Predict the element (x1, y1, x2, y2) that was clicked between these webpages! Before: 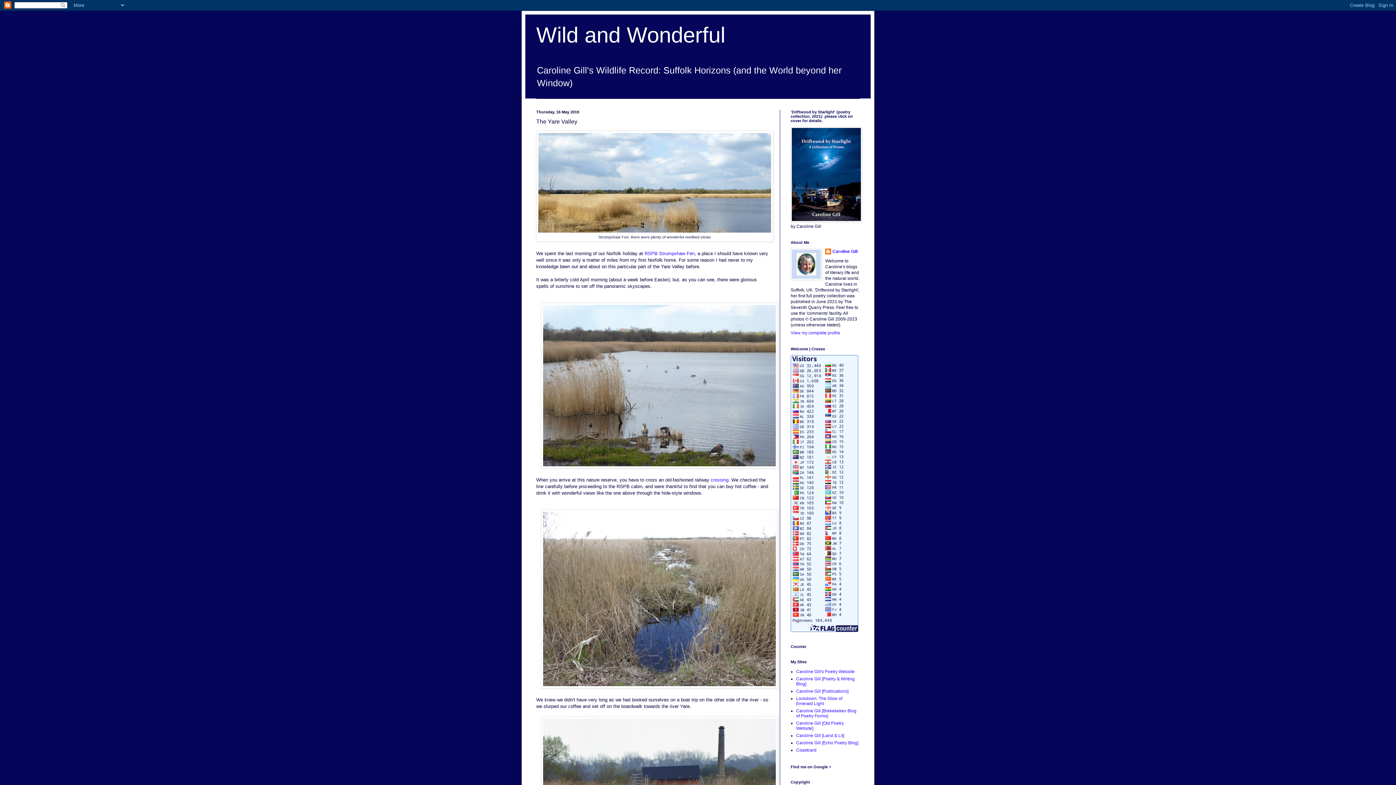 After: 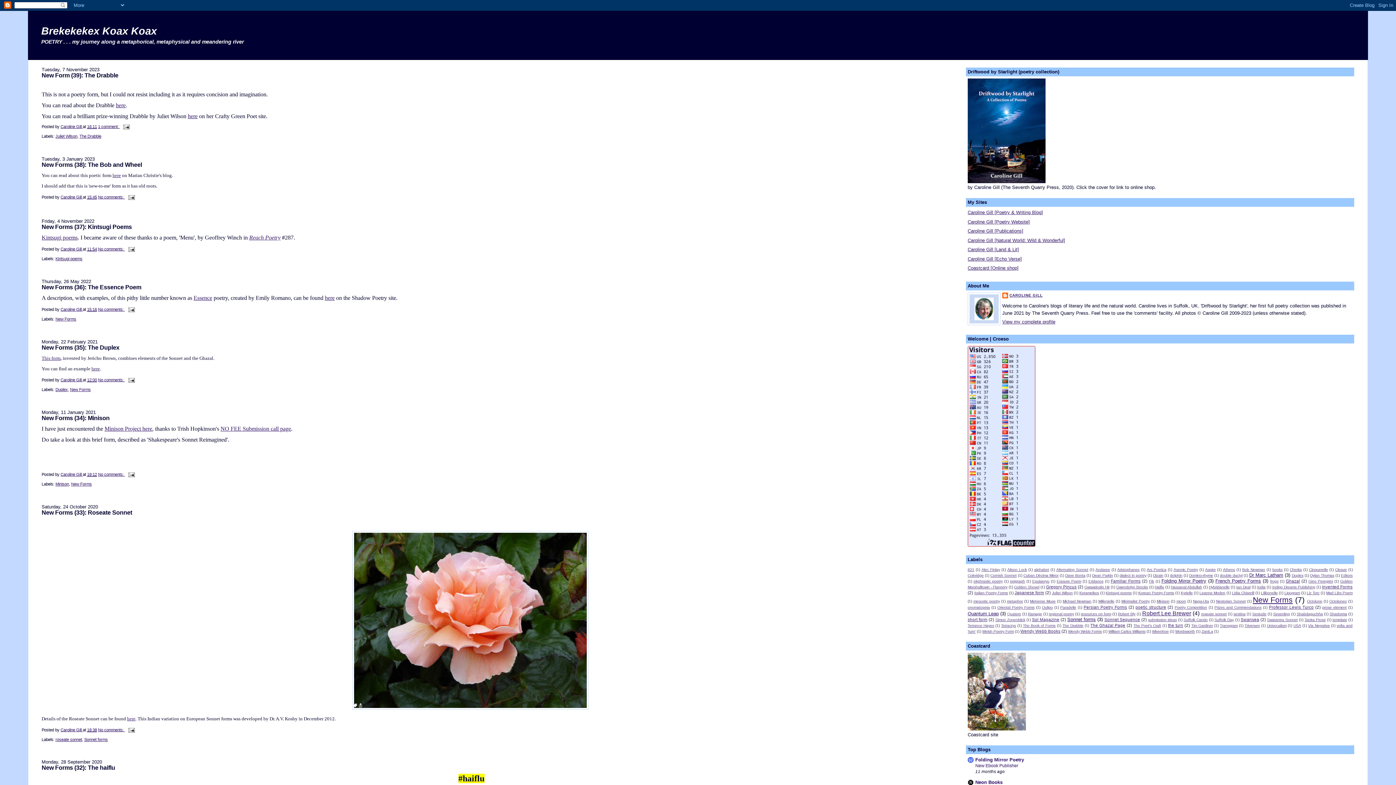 Action: label: Caroline Gill [Brekekekex Blog of Poetry Forms] bbox: (796, 708, 856, 718)